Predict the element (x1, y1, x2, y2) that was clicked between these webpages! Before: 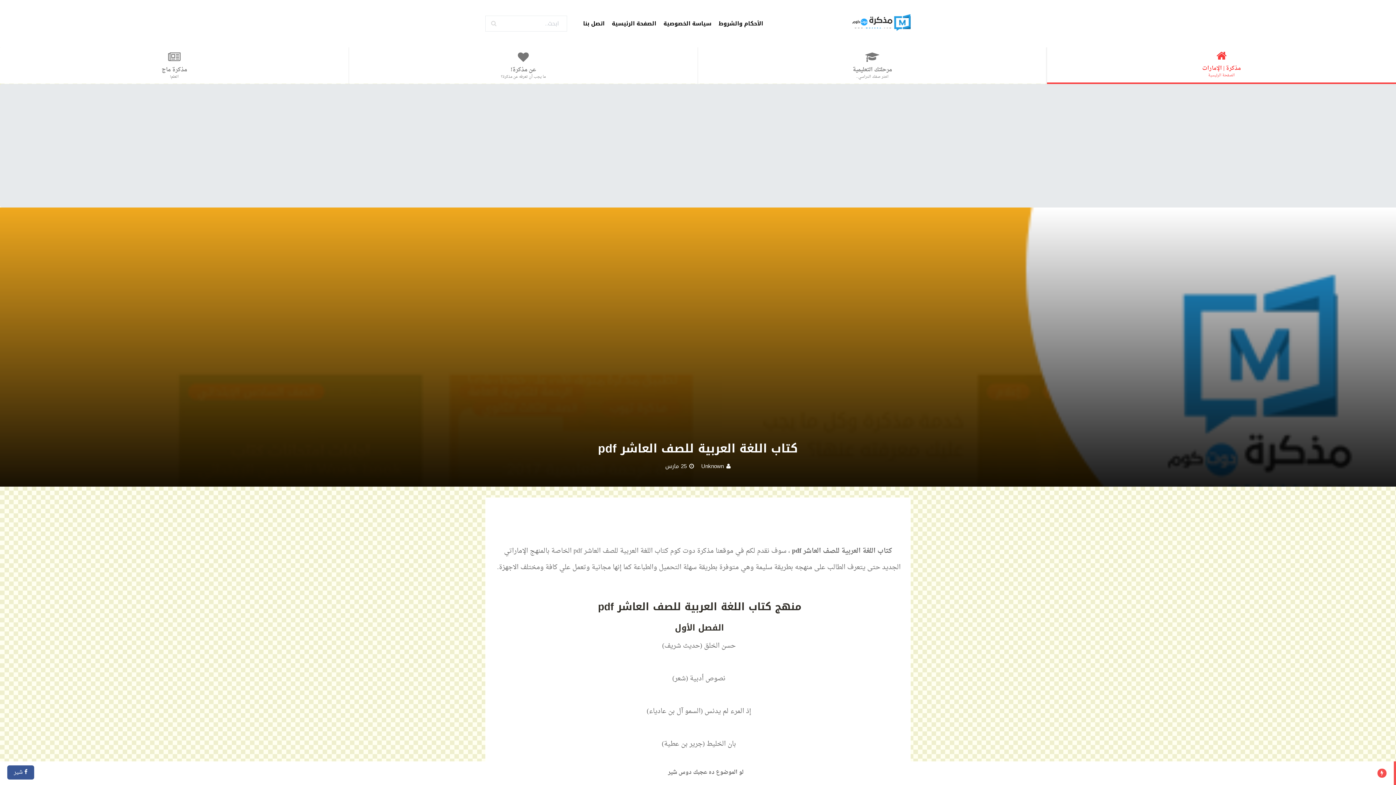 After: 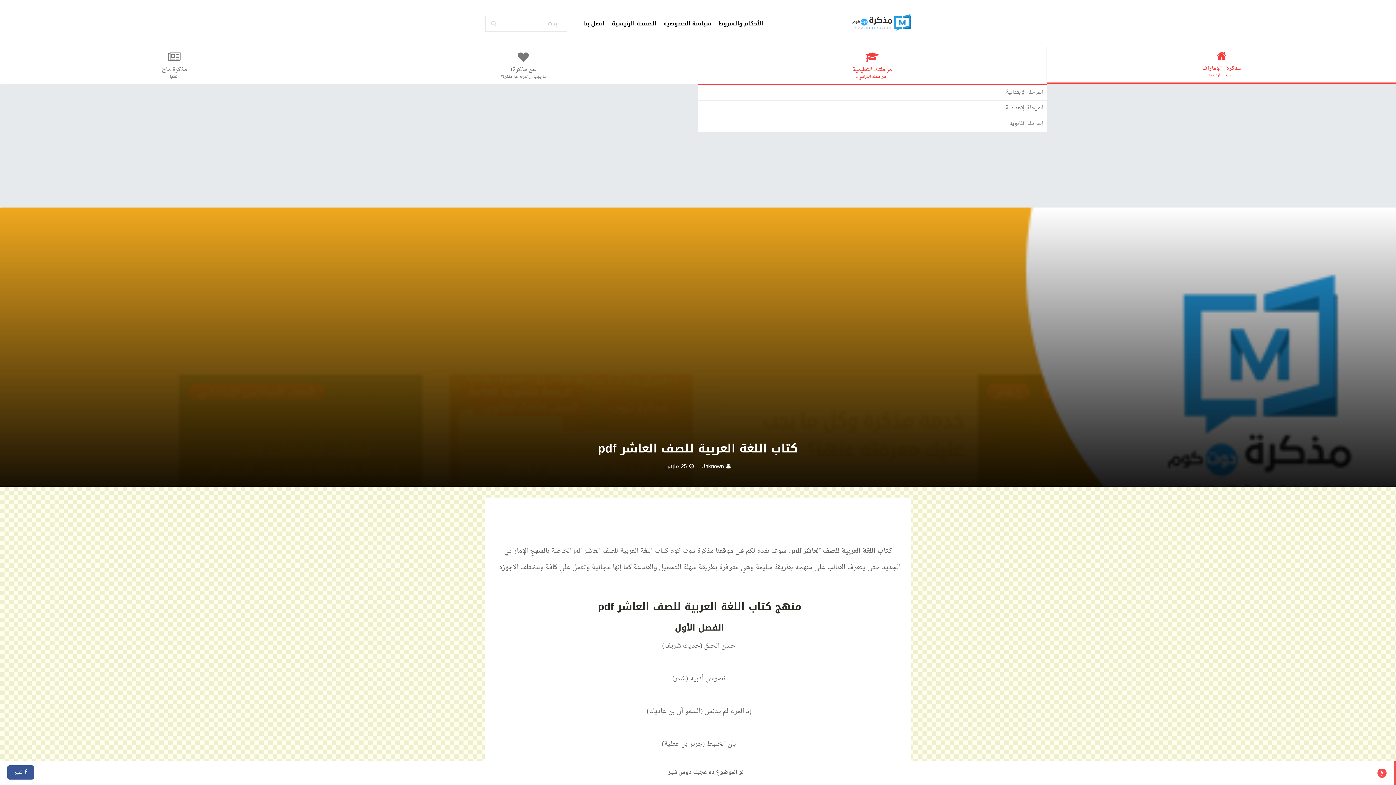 Action: bbox: (698, 47, 1047, 84) label: مرحلتك التعليمية
اختر صفك الدراسي..